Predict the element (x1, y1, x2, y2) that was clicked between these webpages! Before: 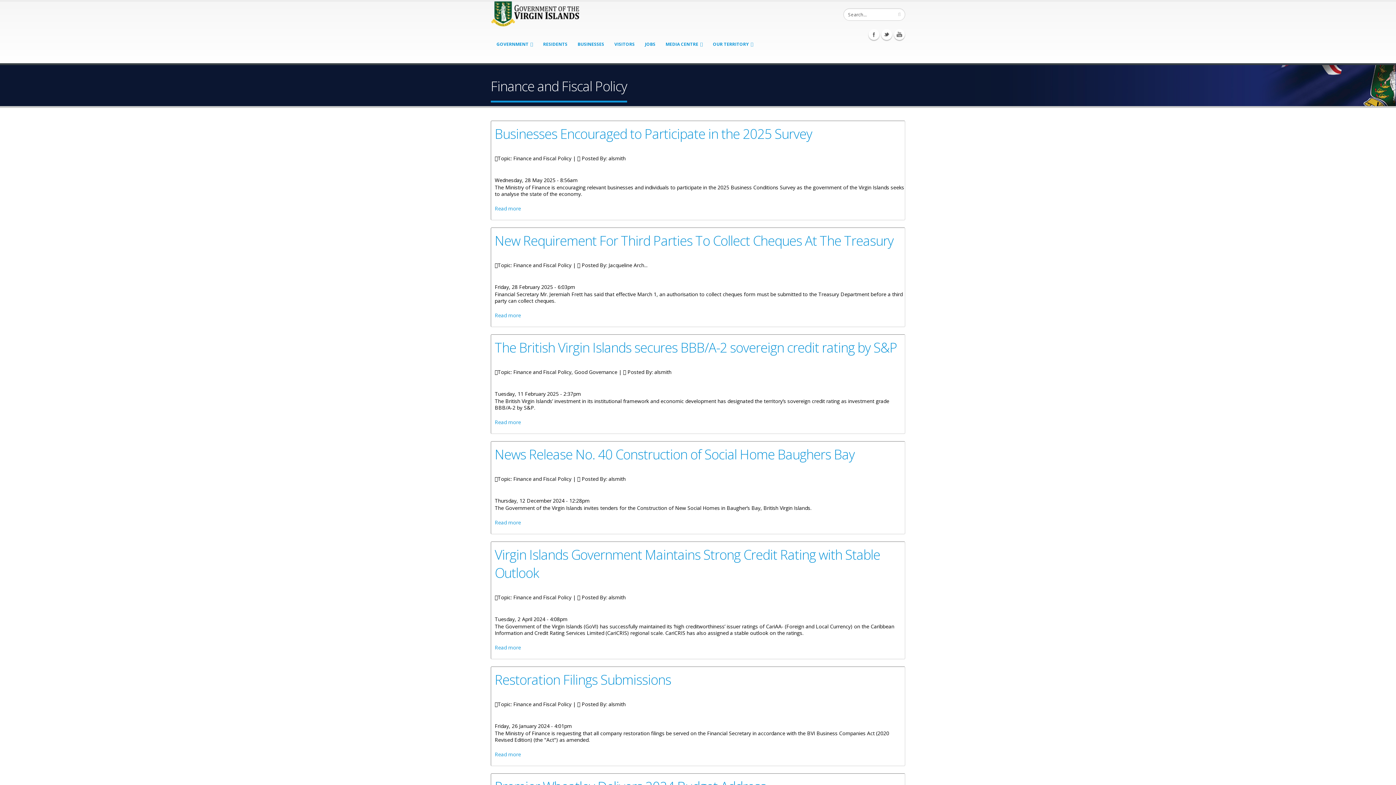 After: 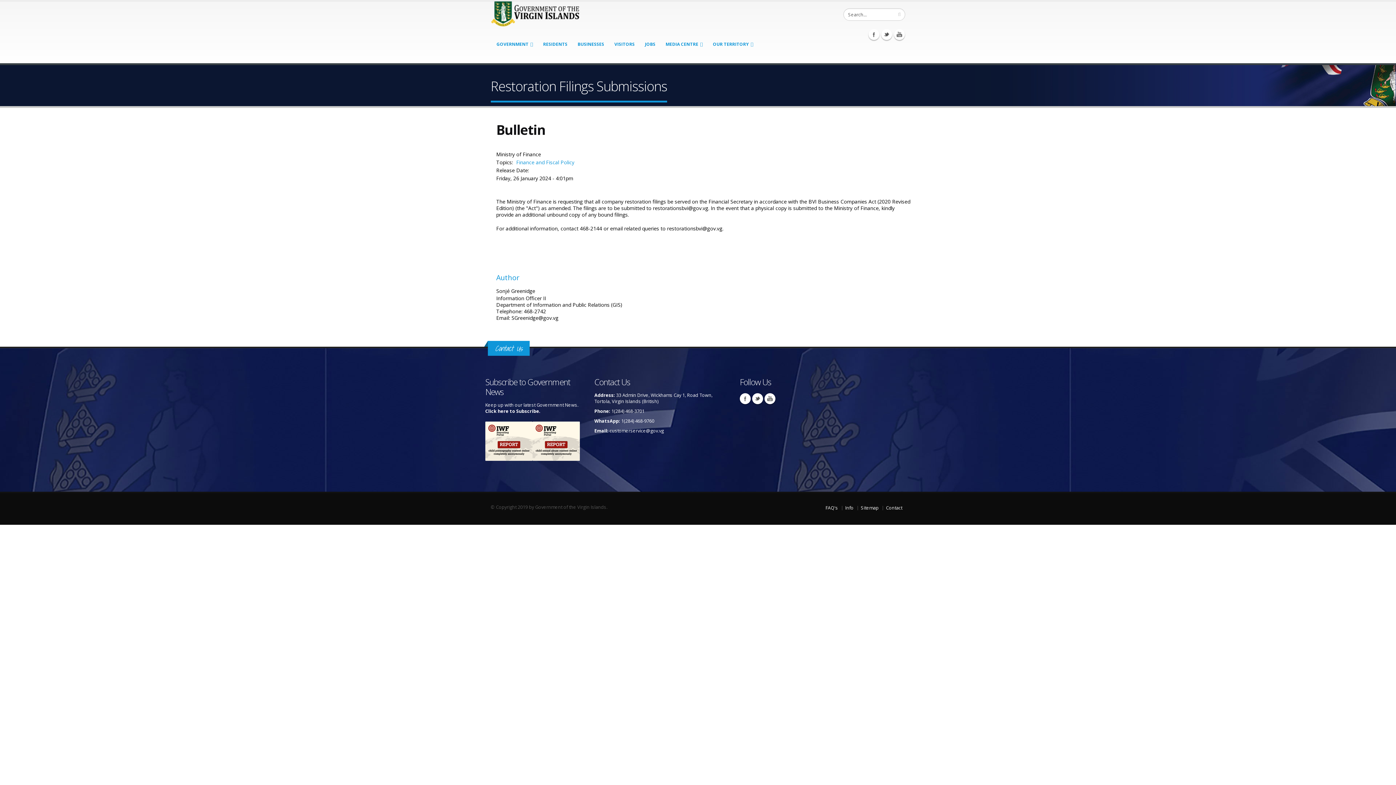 Action: bbox: (494, 670, 671, 689) label: Restoration Filings Submissions